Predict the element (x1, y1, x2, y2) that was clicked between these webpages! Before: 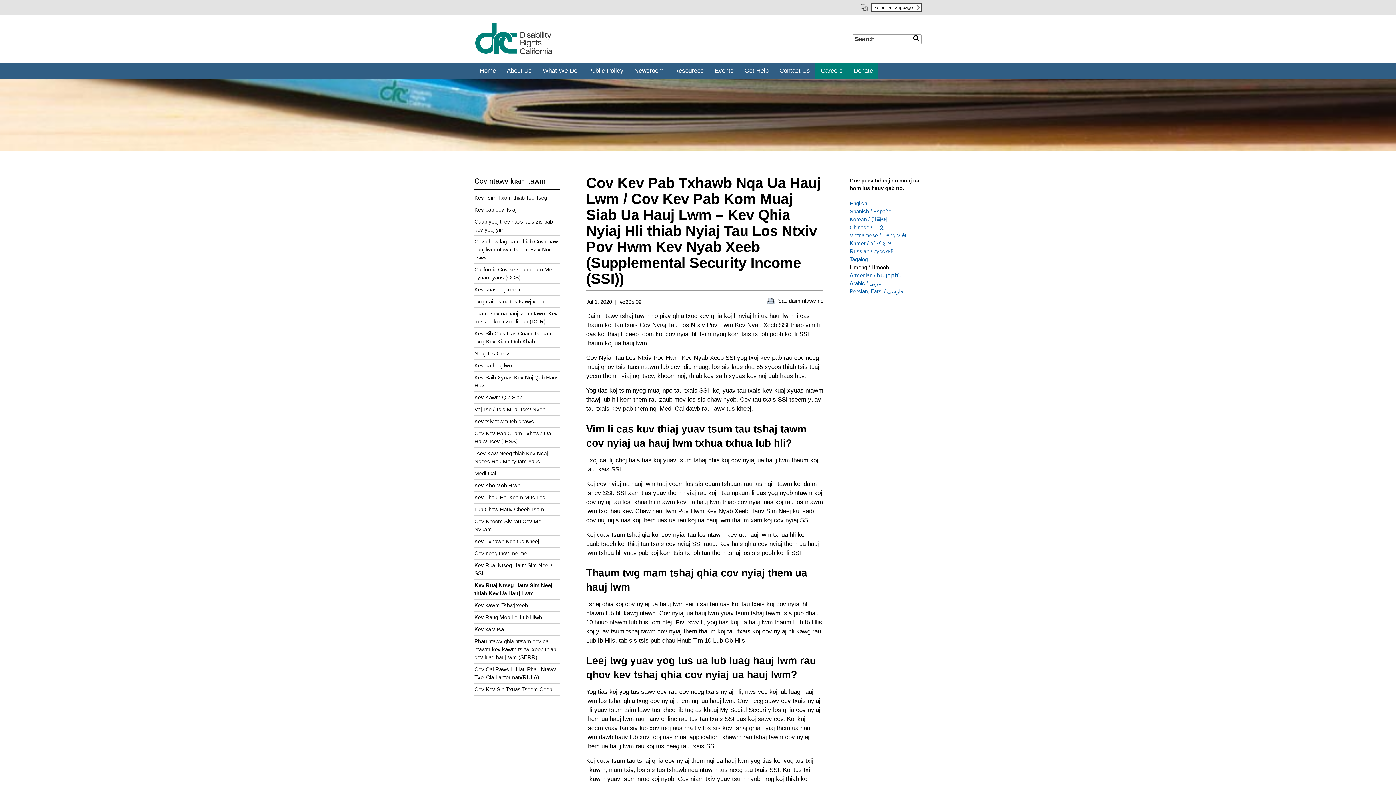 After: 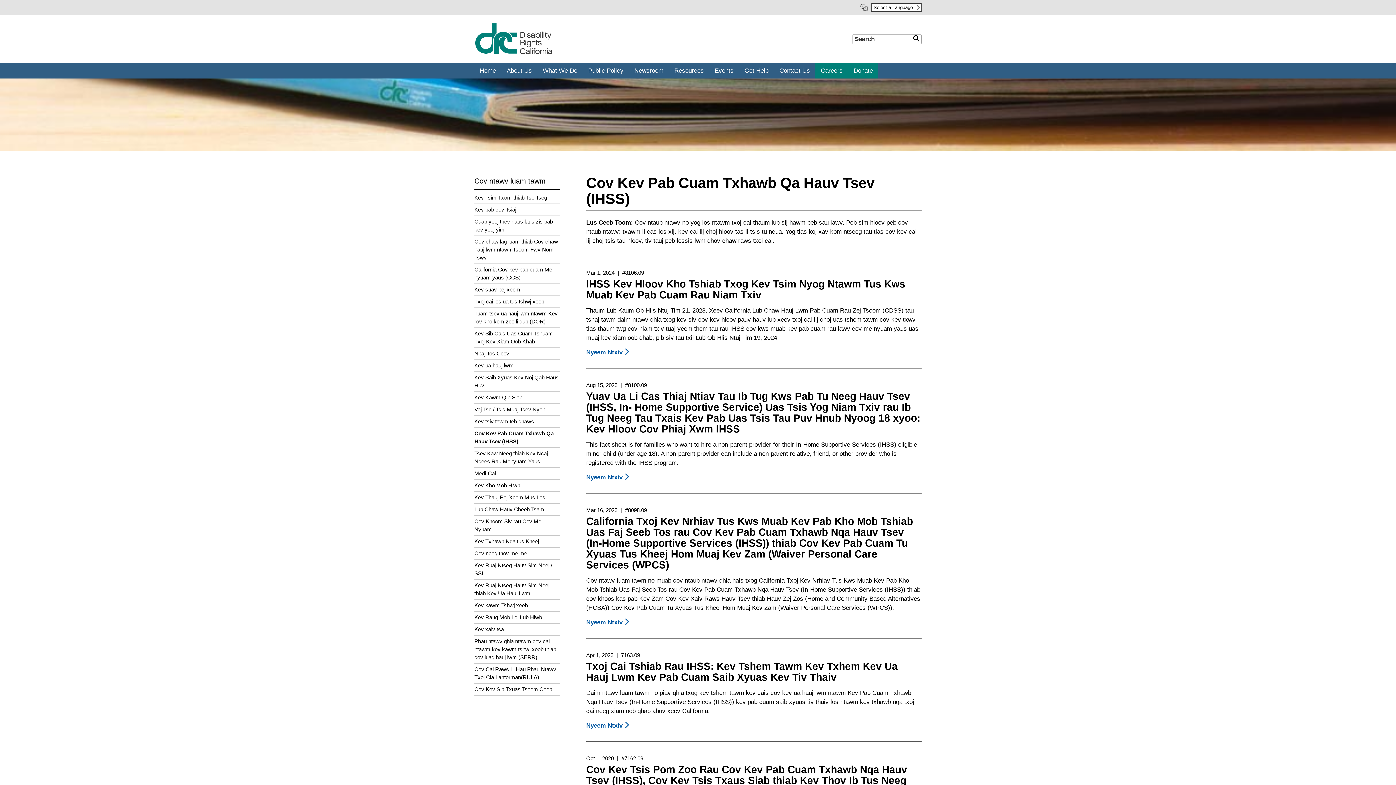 Action: label: Cov Kev Pab Cuam Txhawb Qa Hauv Tsev (IHSS) bbox: (474, 429, 560, 445)